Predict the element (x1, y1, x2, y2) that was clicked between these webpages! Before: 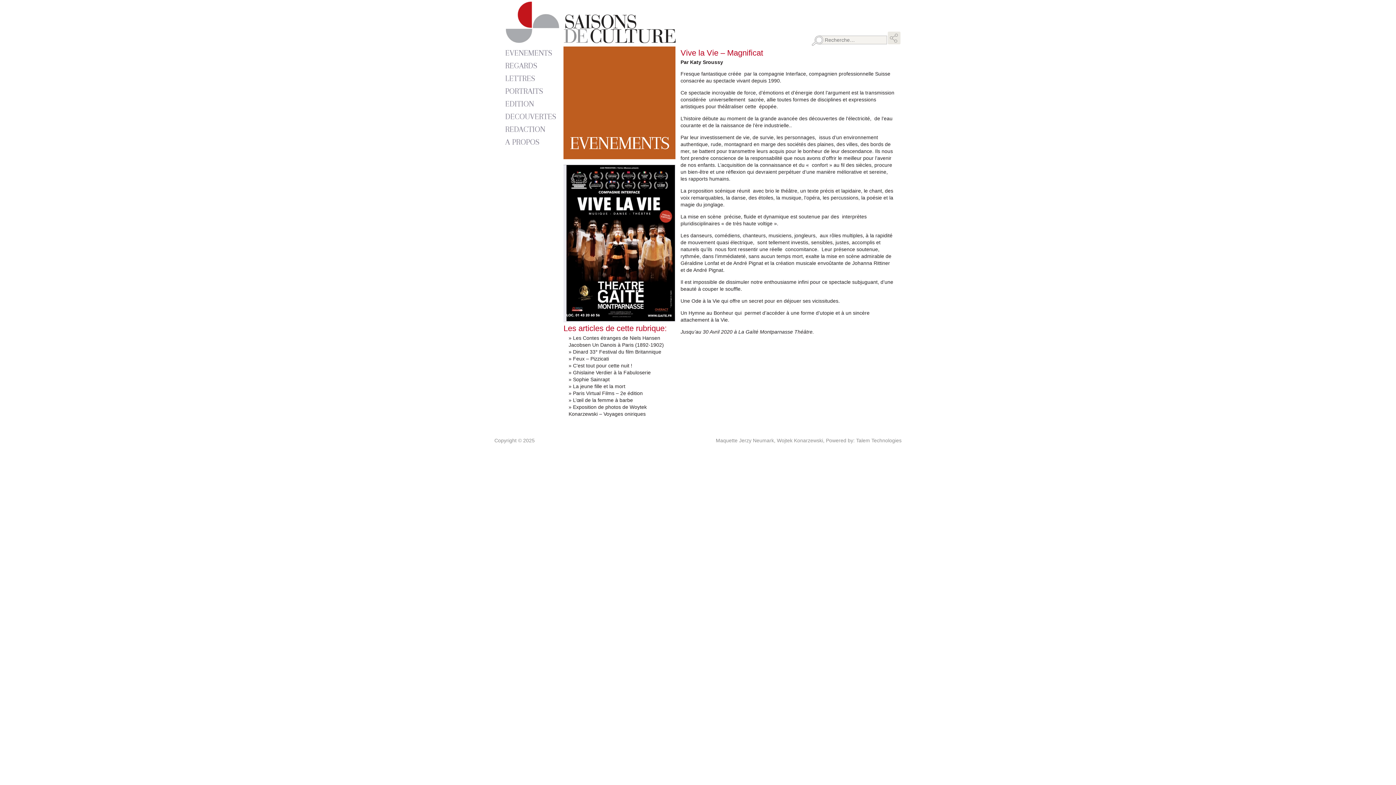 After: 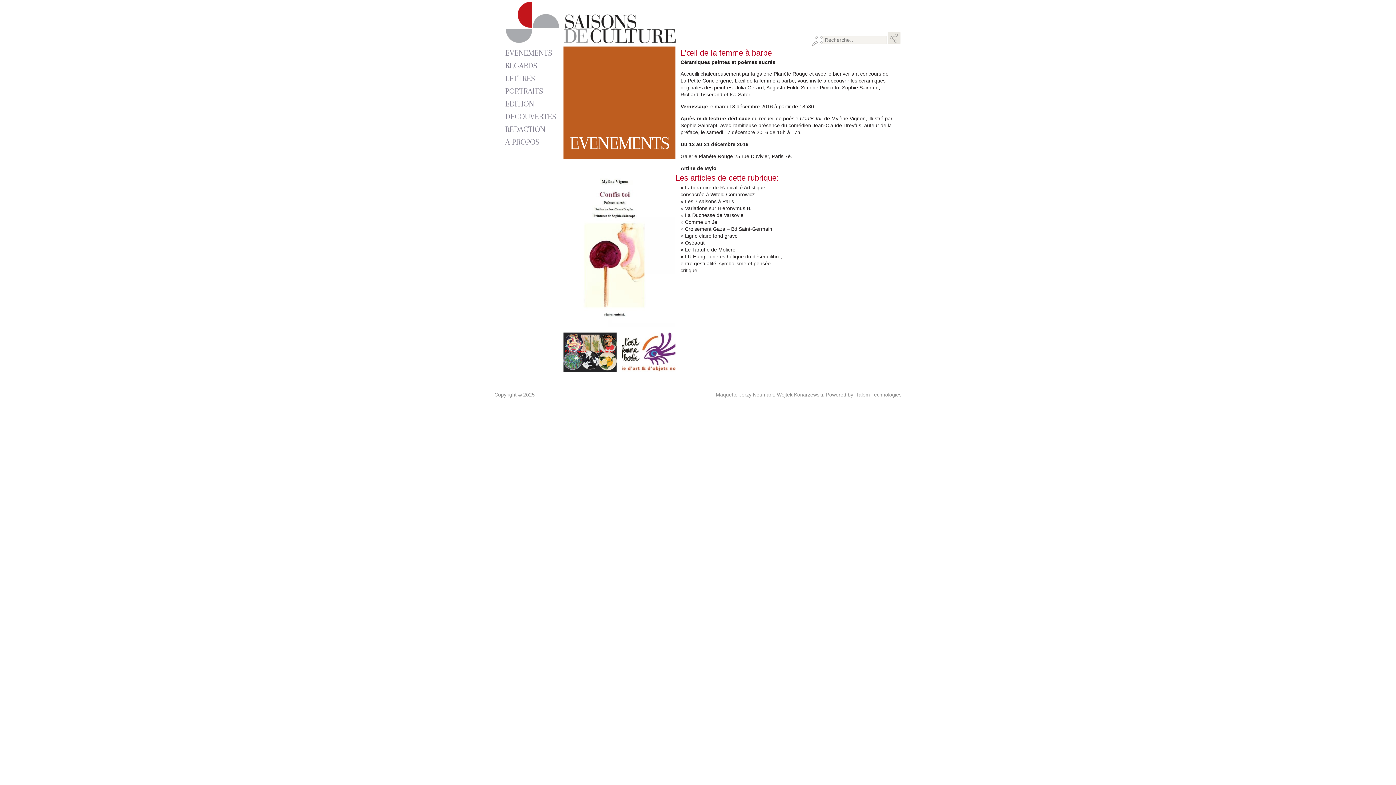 Action: bbox: (568, 397, 633, 403) label: » L’œil de la femme à barbe